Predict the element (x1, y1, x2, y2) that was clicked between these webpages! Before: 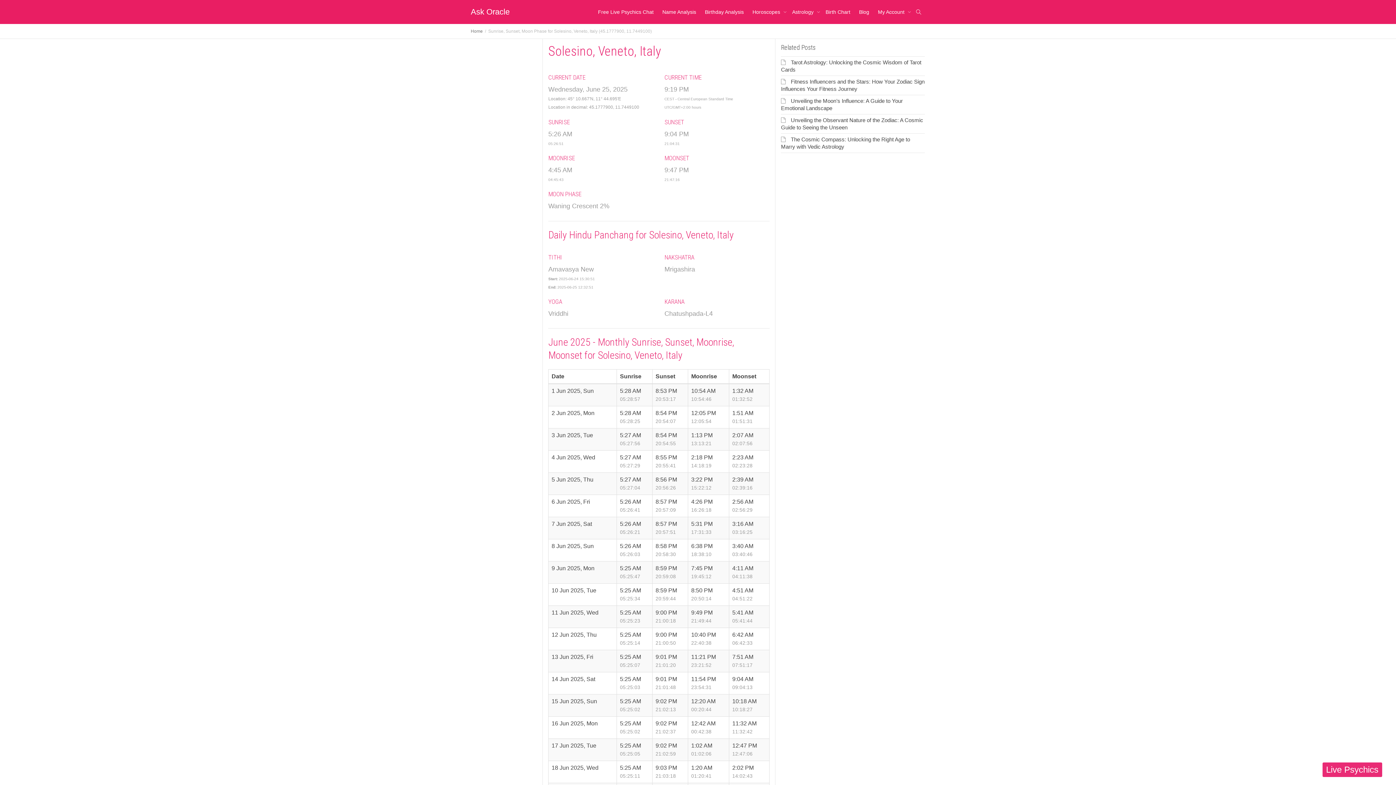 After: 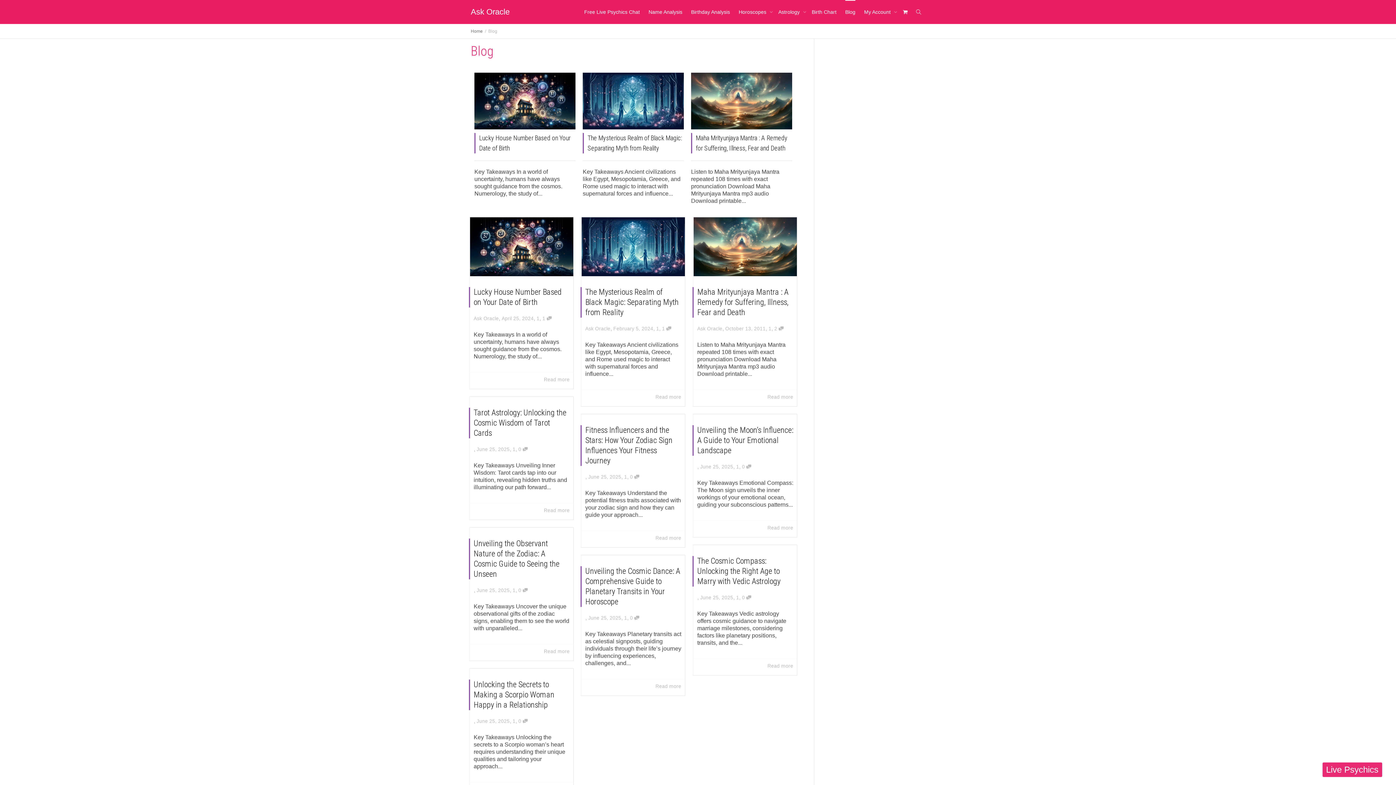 Action: label: Blog bbox: (859, 0, 869, 24)